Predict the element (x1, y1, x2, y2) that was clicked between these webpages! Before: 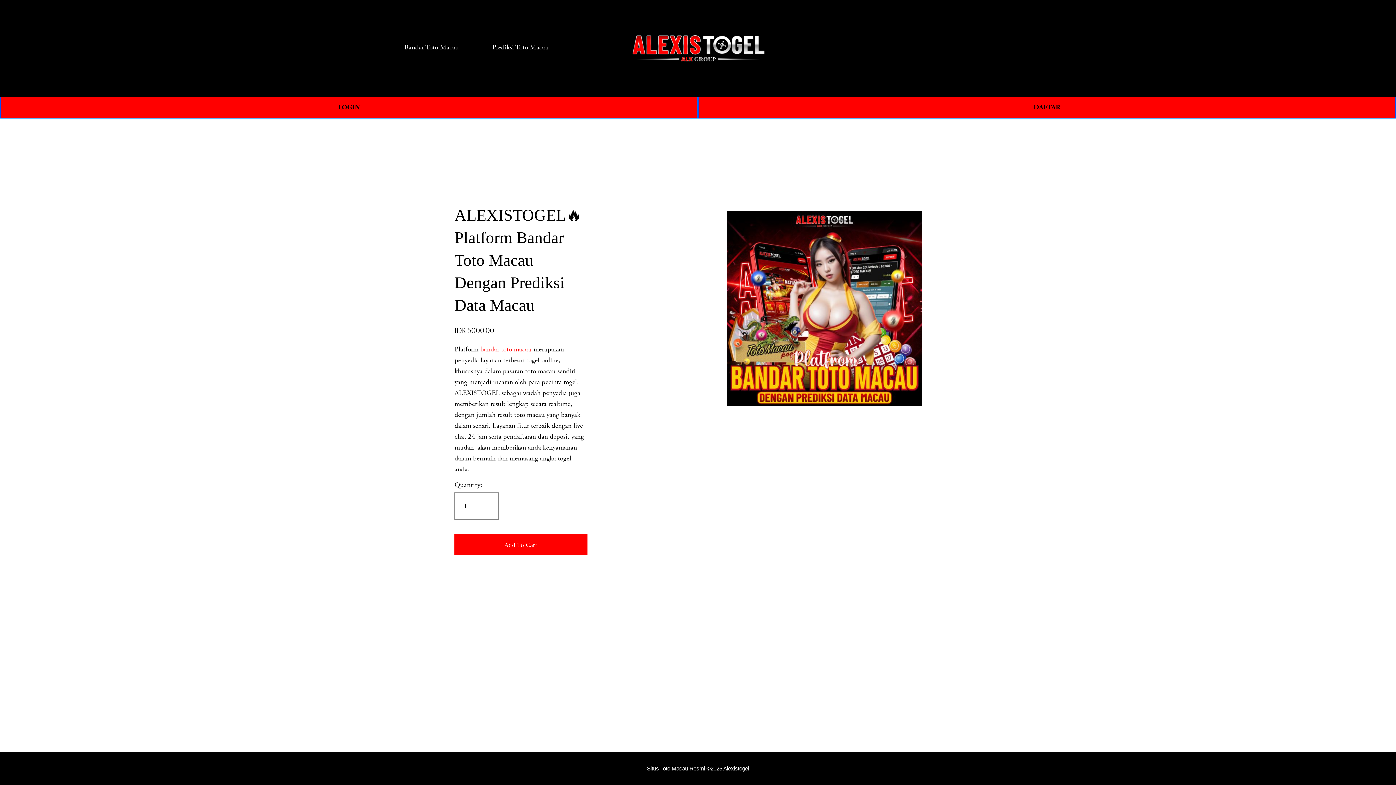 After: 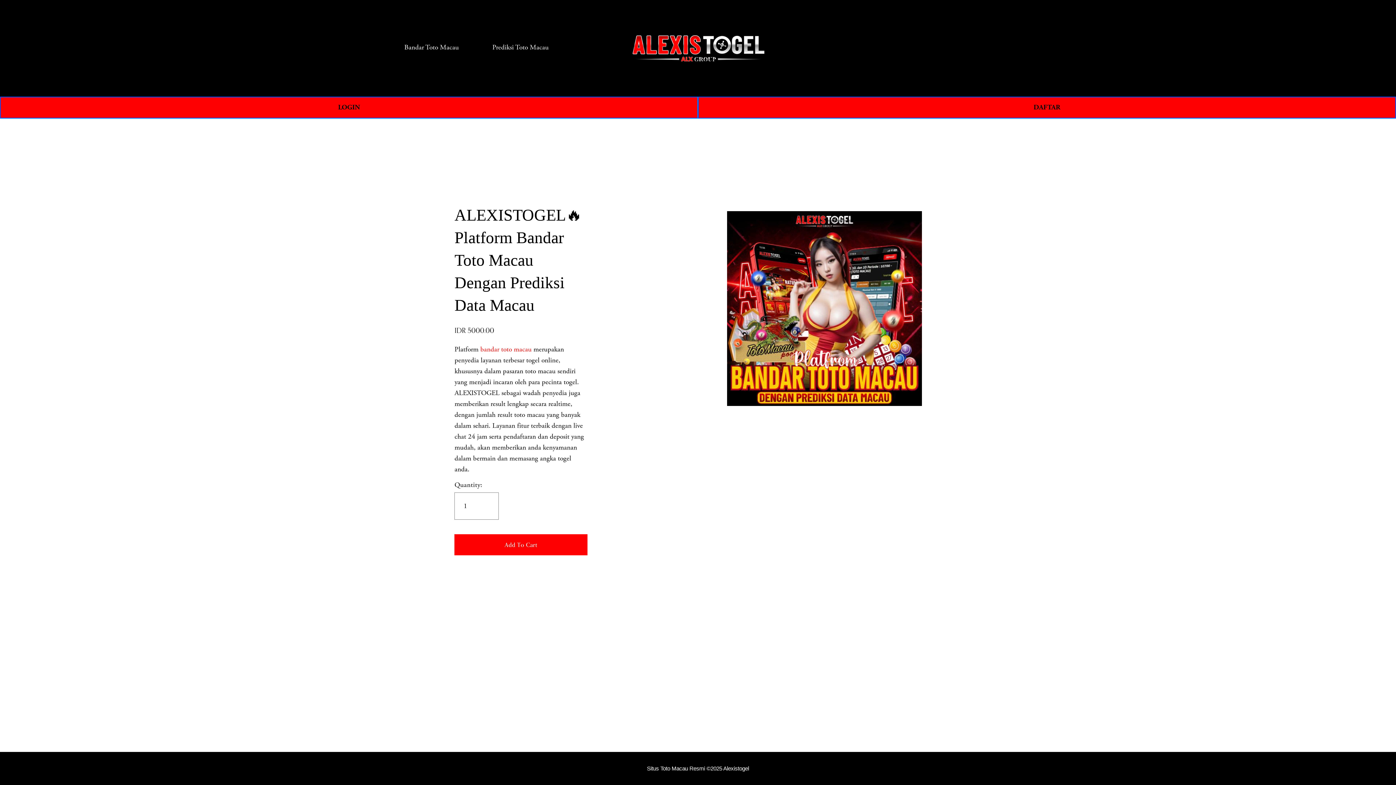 Action: bbox: (492, 41, 548, 53) label: Prediksi Toto Macau